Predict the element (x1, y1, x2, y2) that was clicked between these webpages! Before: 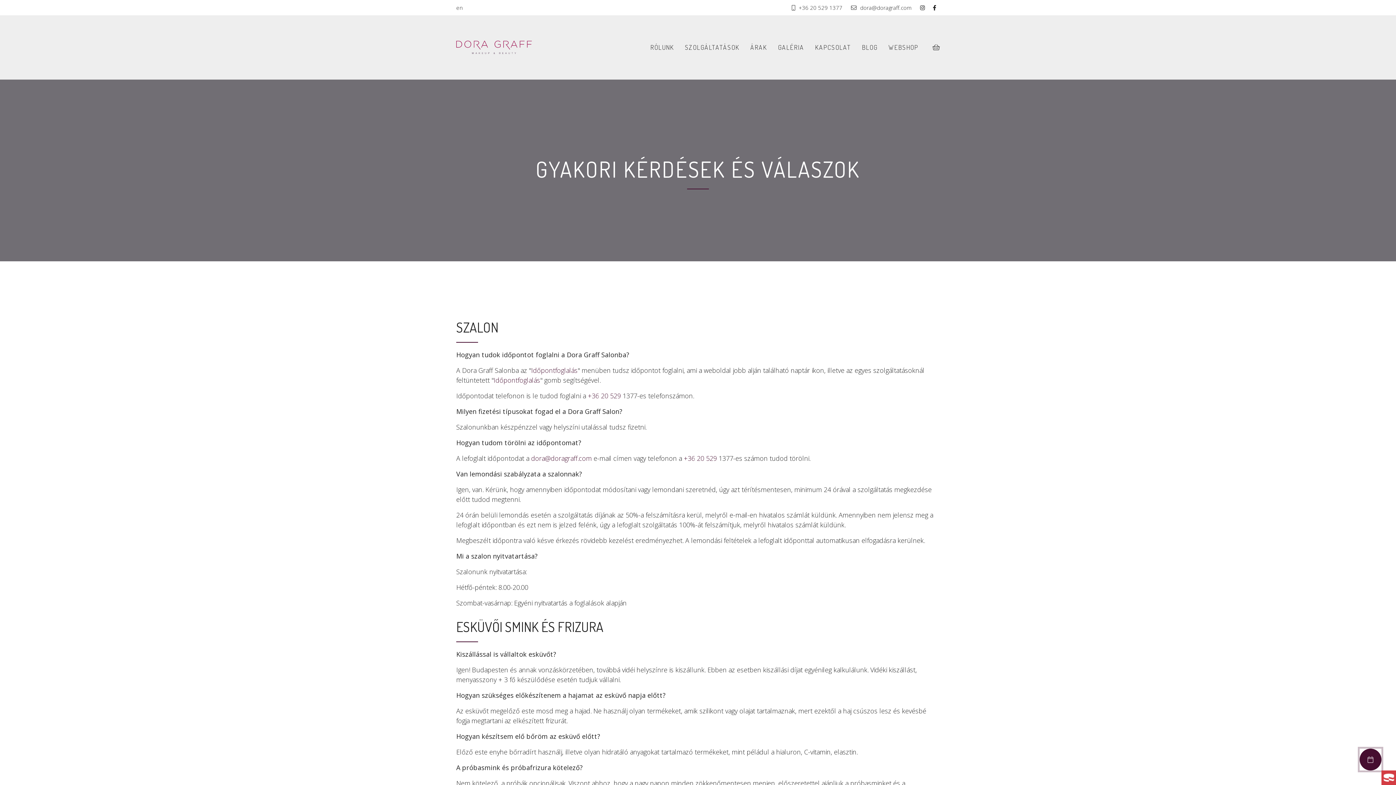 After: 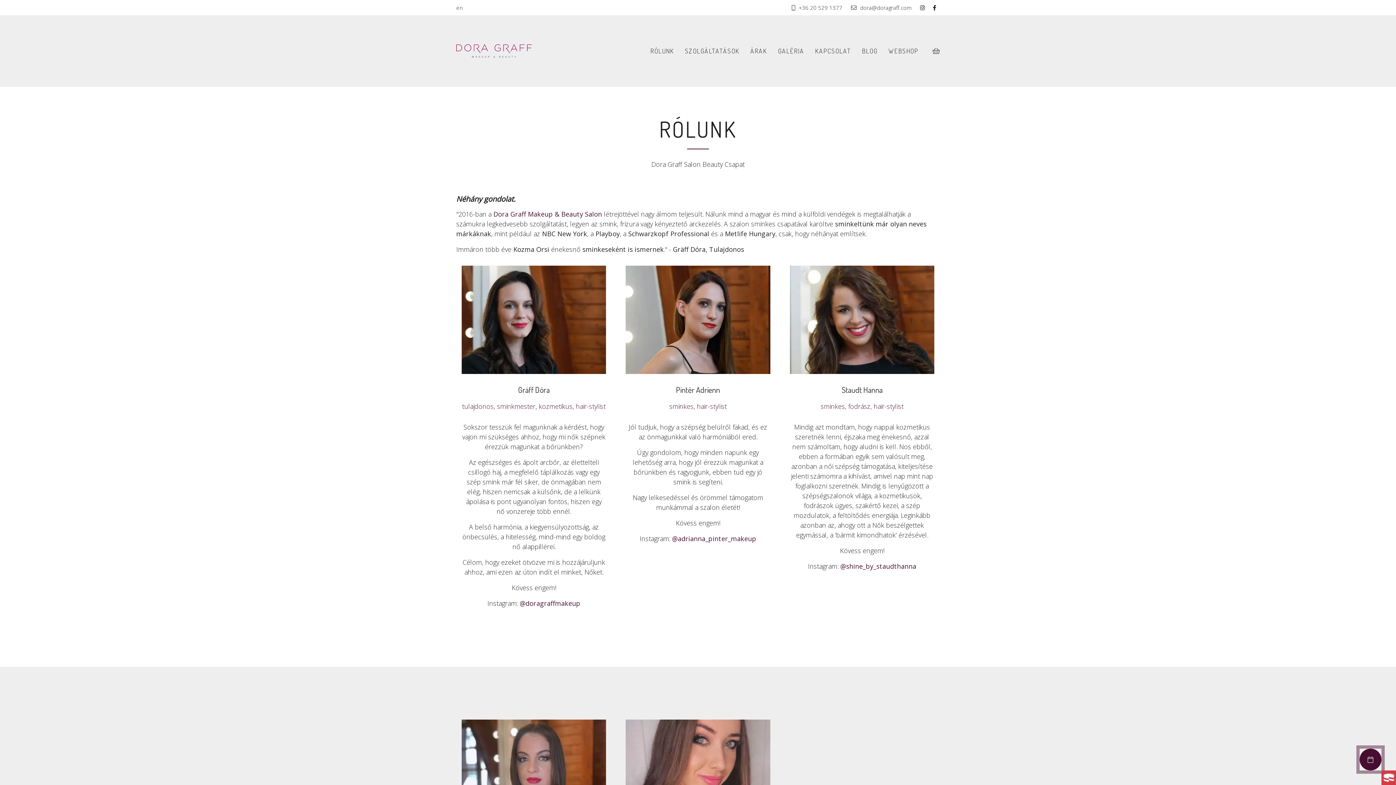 Action: bbox: (650, 43, 674, 51) label: RÓLUNK